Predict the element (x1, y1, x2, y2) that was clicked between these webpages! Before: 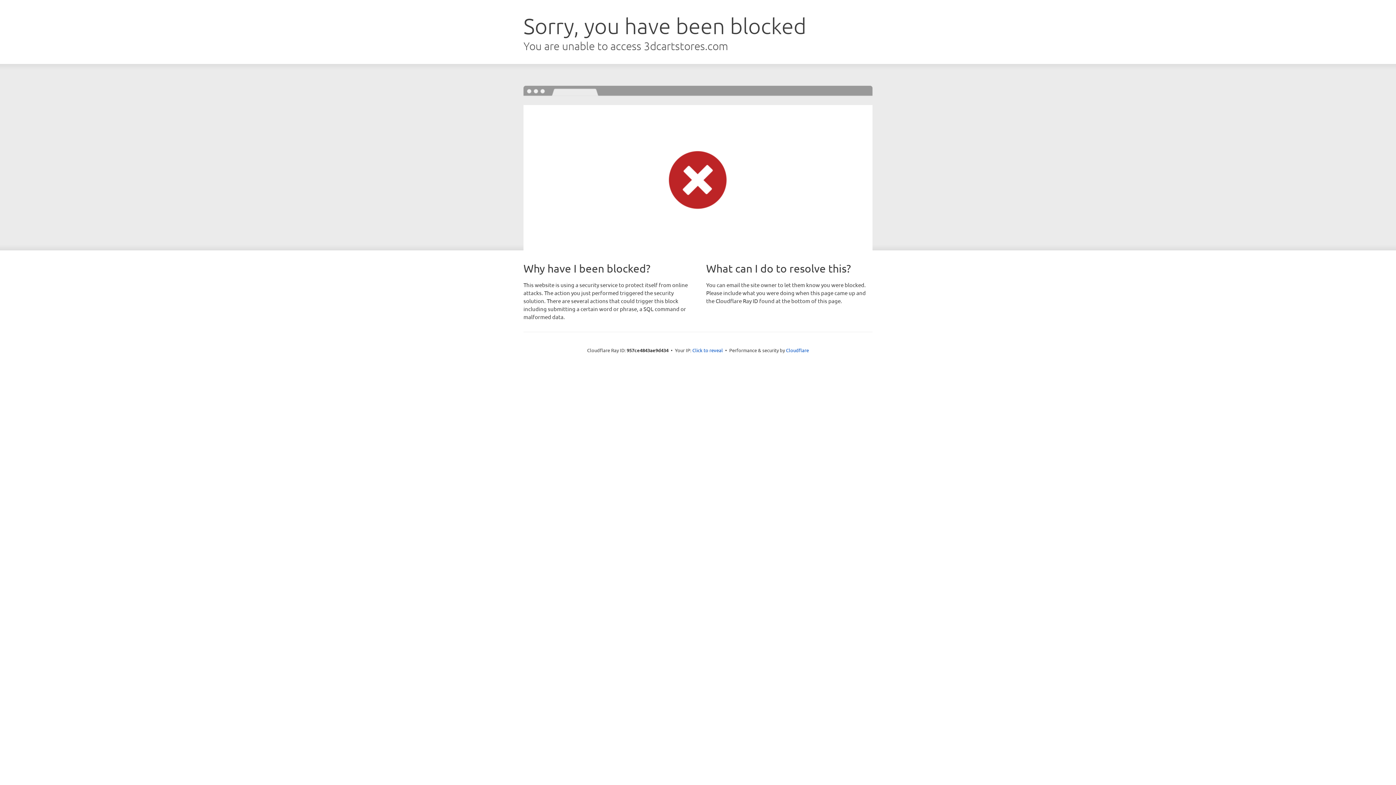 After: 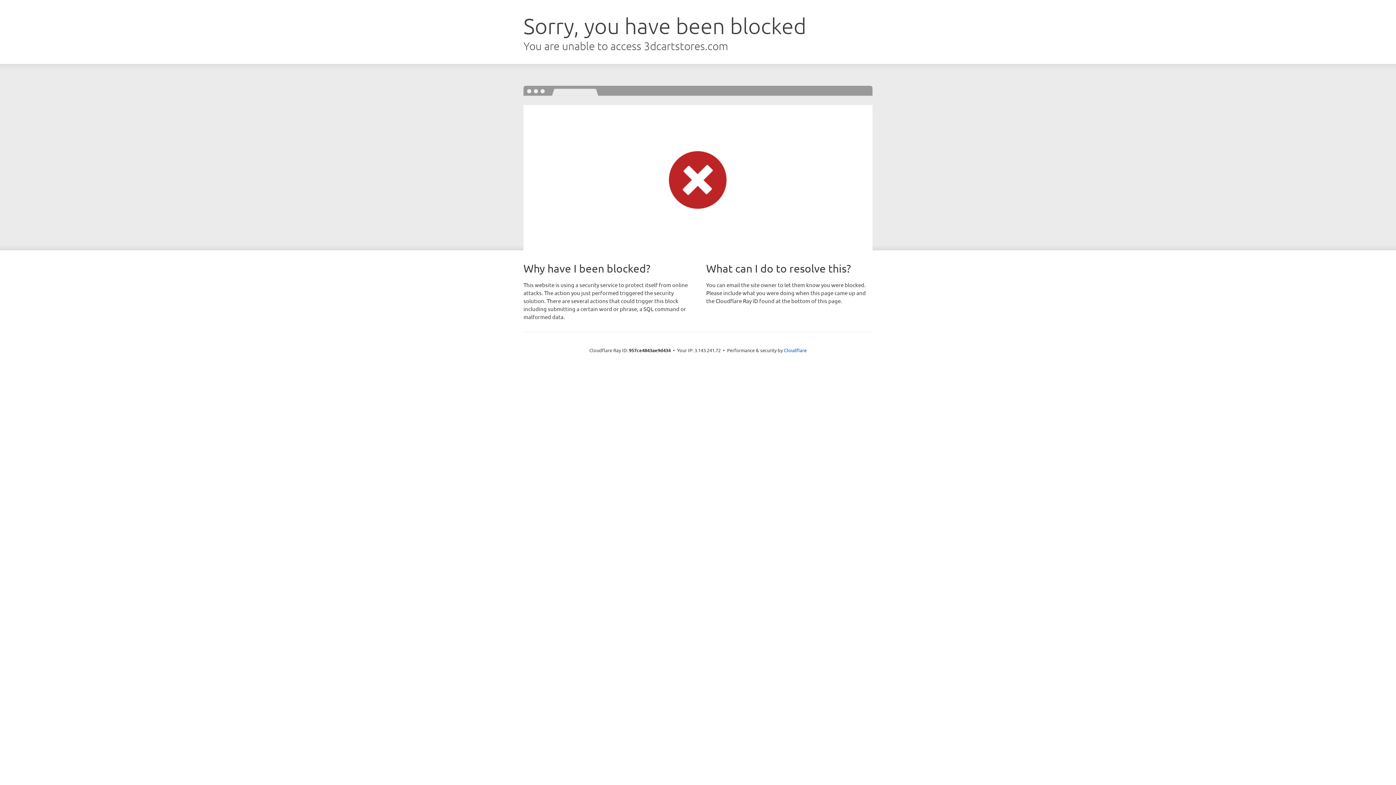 Action: bbox: (692, 346, 723, 353) label: Click to reveal